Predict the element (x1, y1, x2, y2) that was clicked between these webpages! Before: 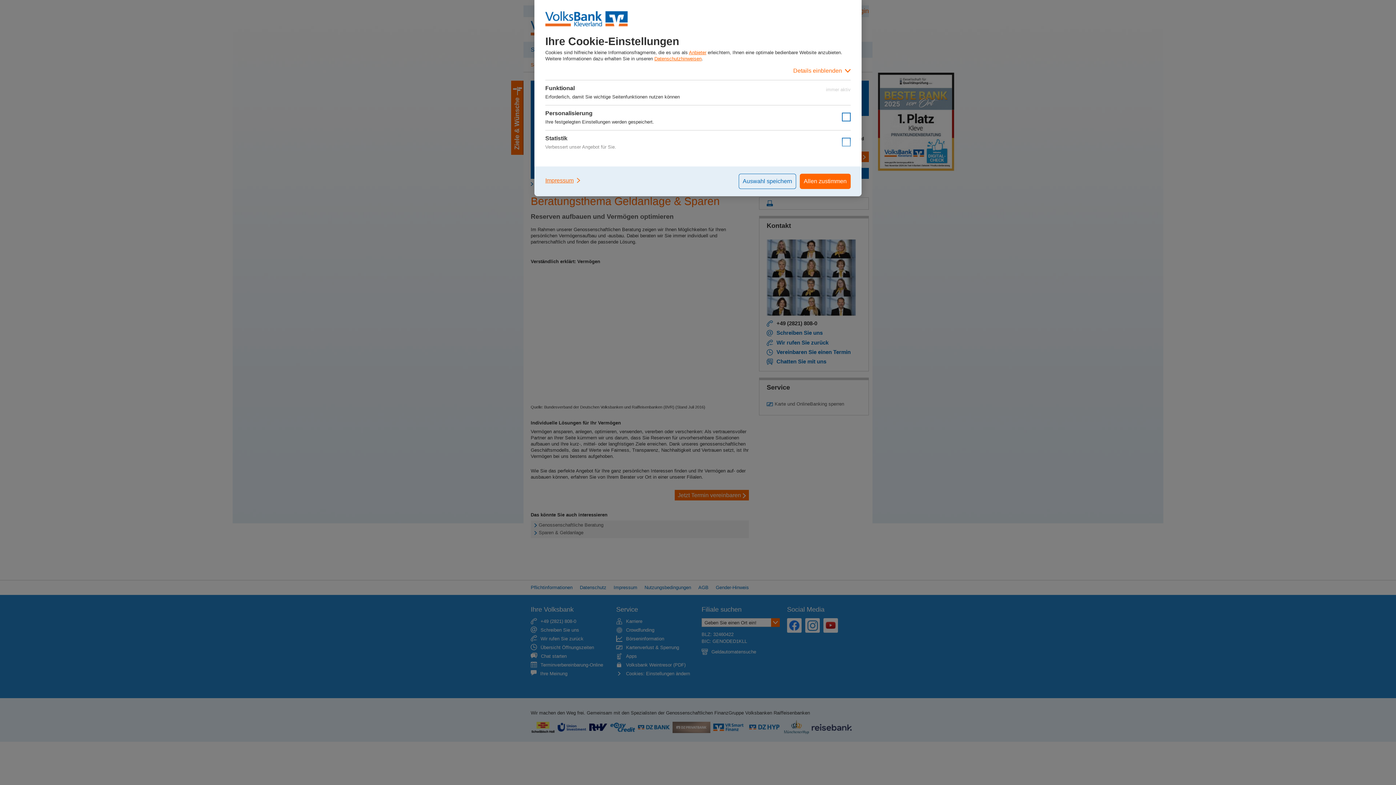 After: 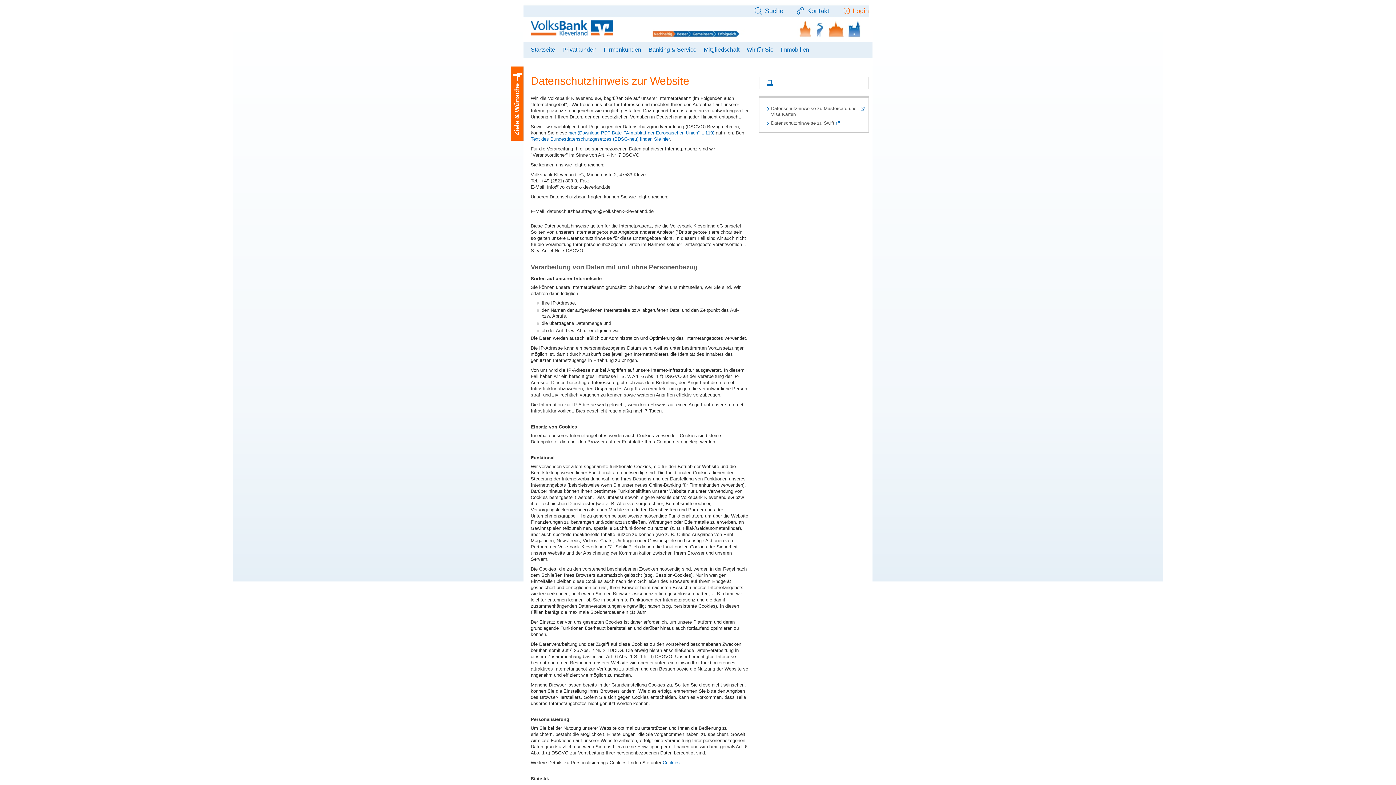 Action: label: Datenschutzhinweisen bbox: (654, 56, 701, 61)